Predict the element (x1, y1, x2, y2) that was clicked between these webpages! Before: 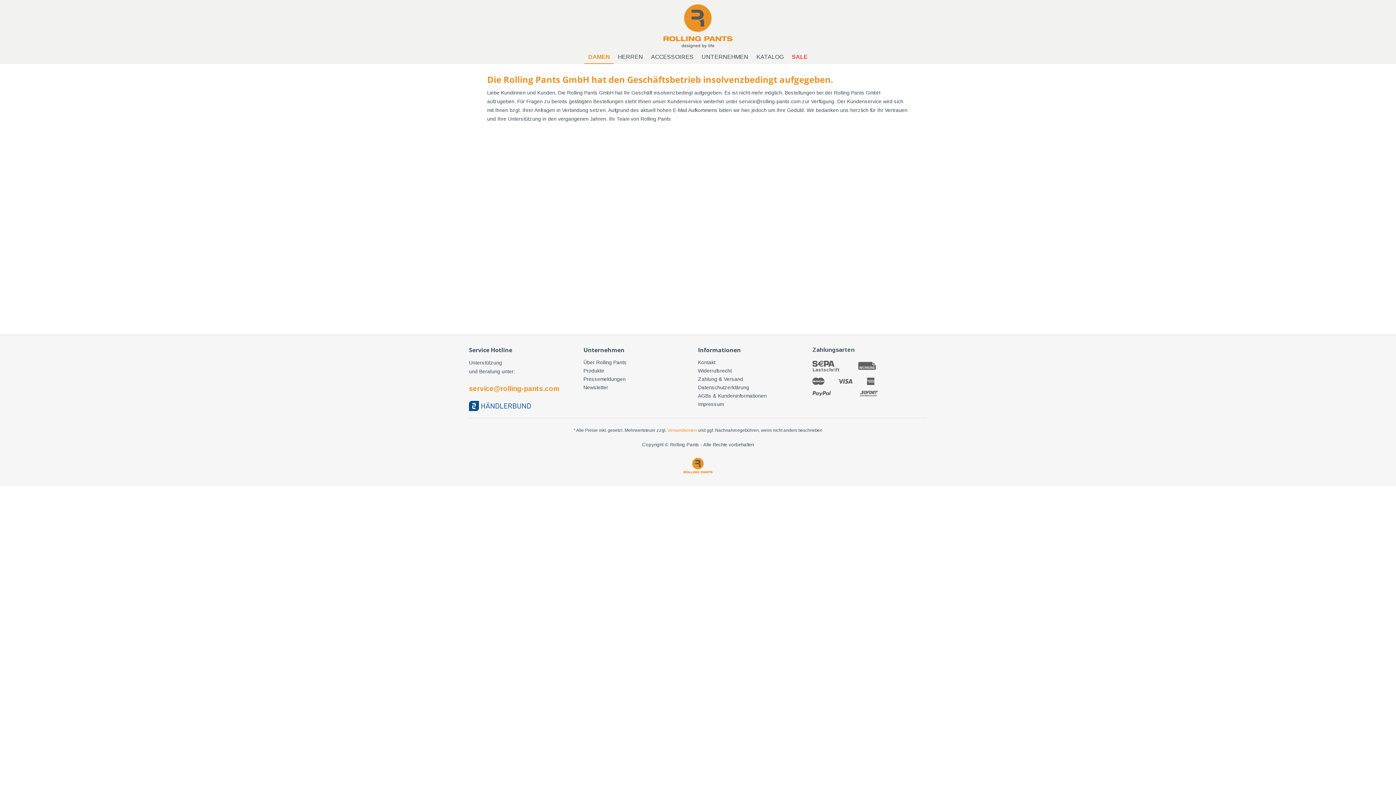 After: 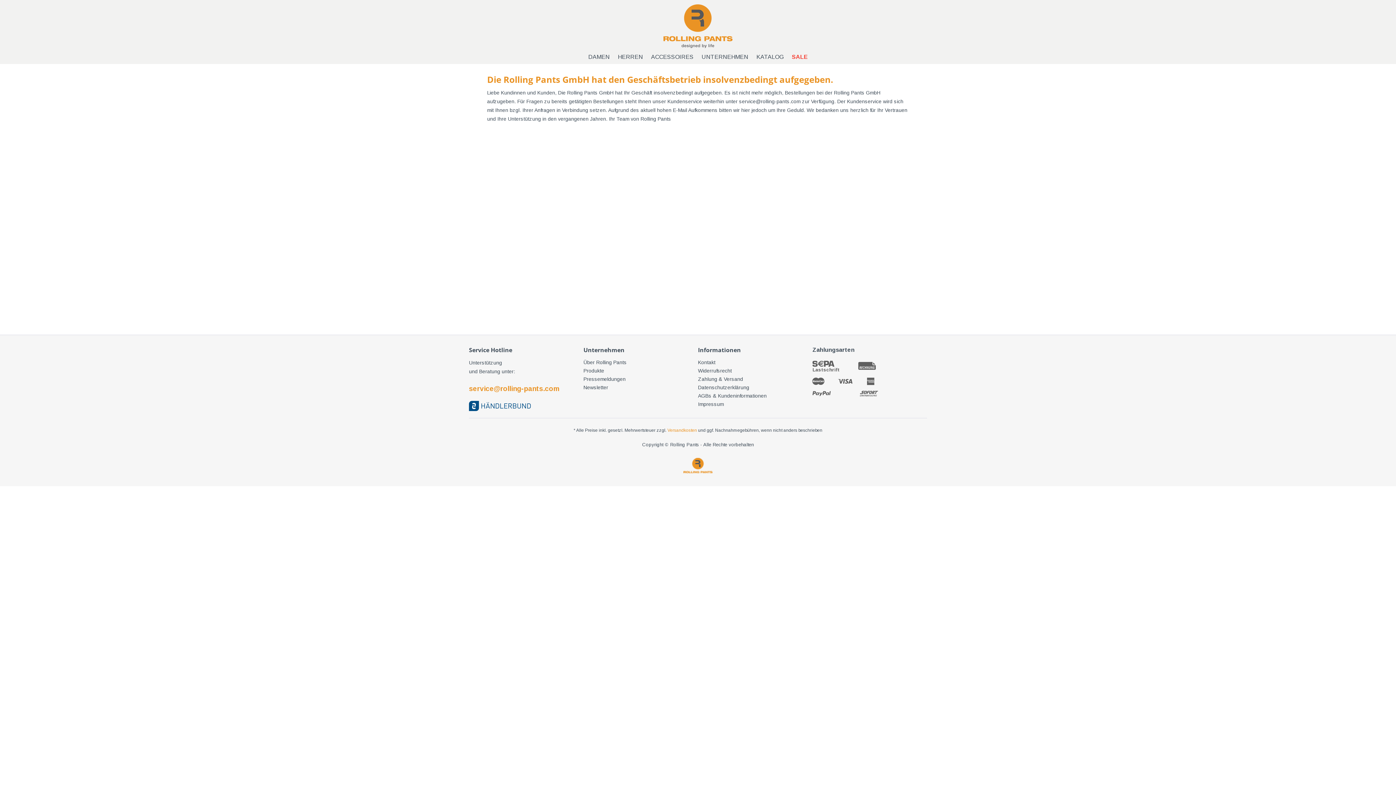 Action: label: Newsletter bbox: (583, 383, 694, 392)